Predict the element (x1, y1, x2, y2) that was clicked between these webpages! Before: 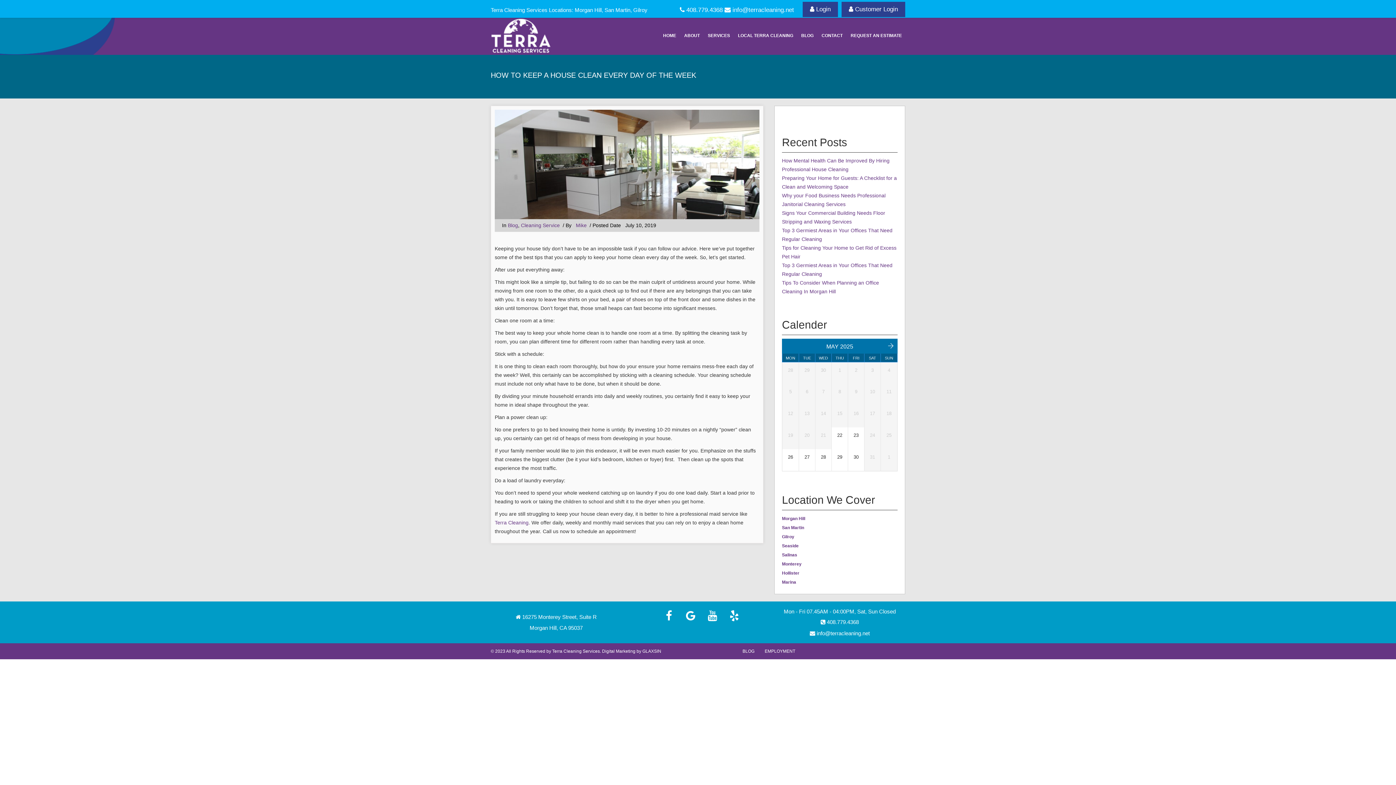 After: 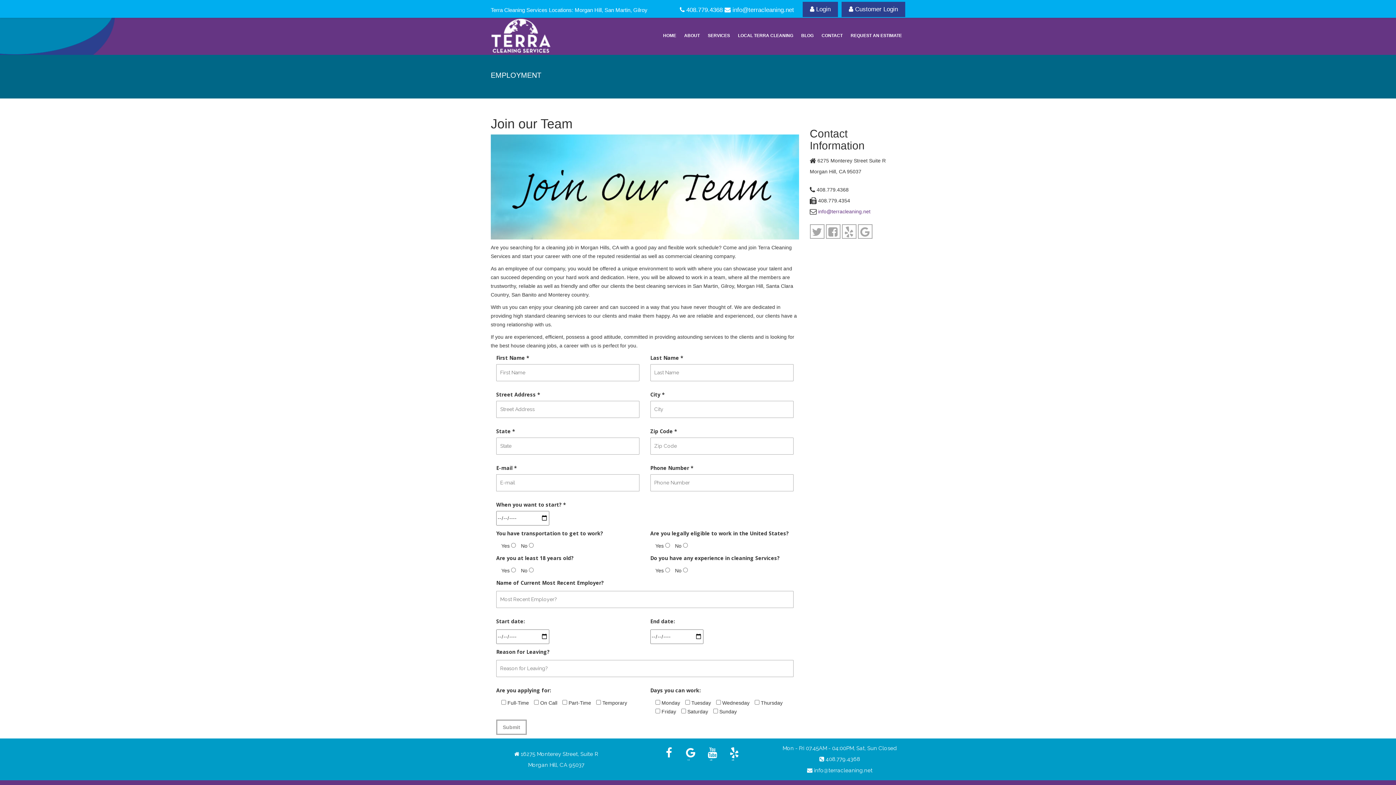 Action: label: EMPLOYMENT bbox: (764, 648, 795, 654)